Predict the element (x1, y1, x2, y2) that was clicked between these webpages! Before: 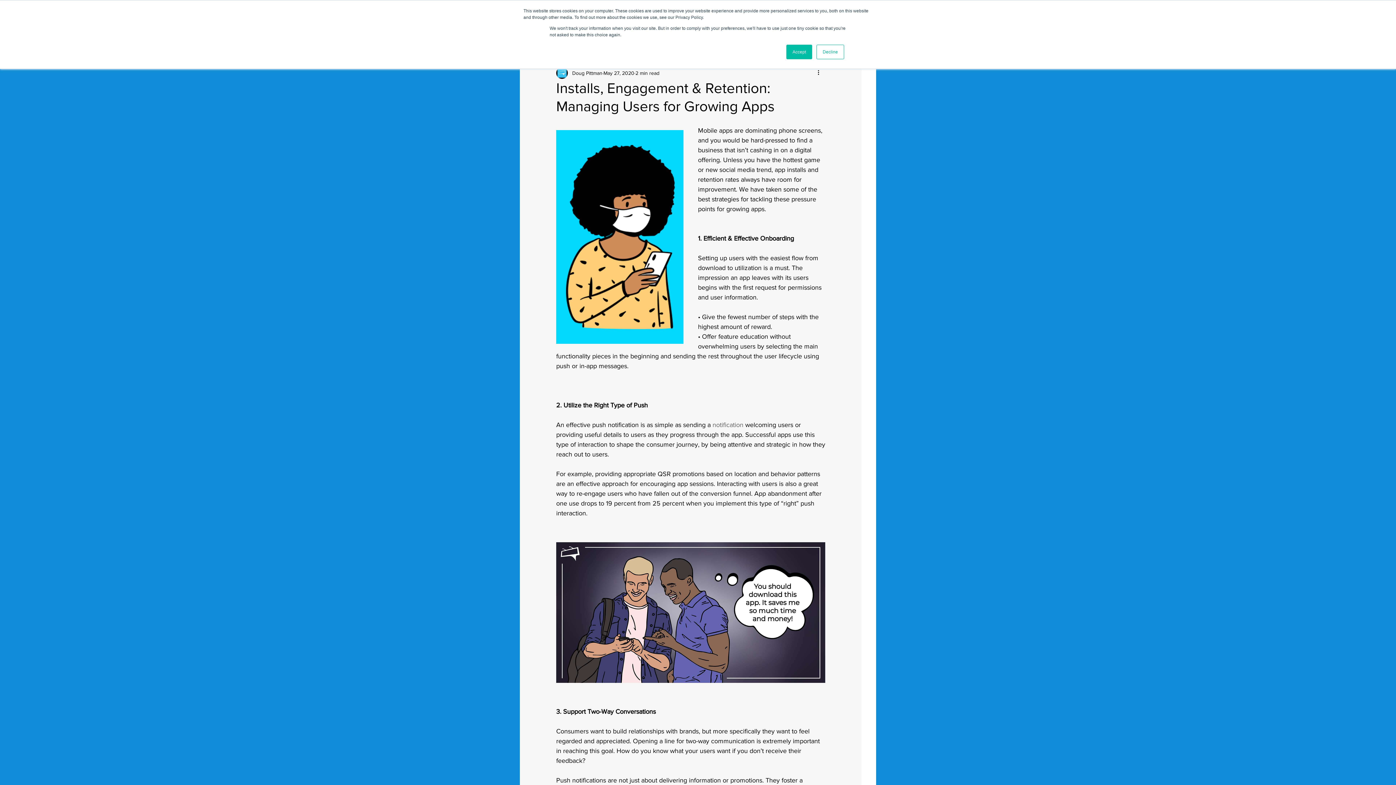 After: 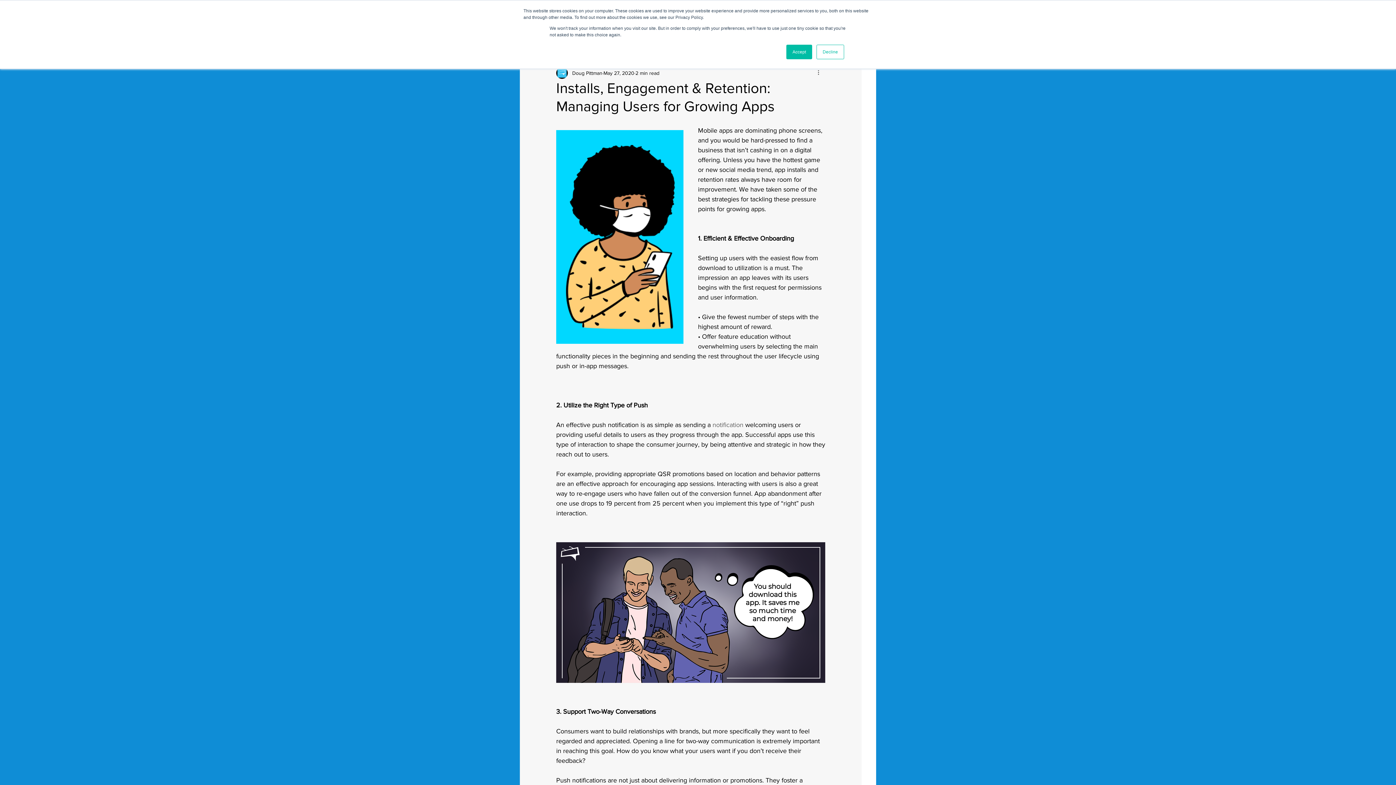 Action: label: More actions bbox: (816, 68, 825, 77)